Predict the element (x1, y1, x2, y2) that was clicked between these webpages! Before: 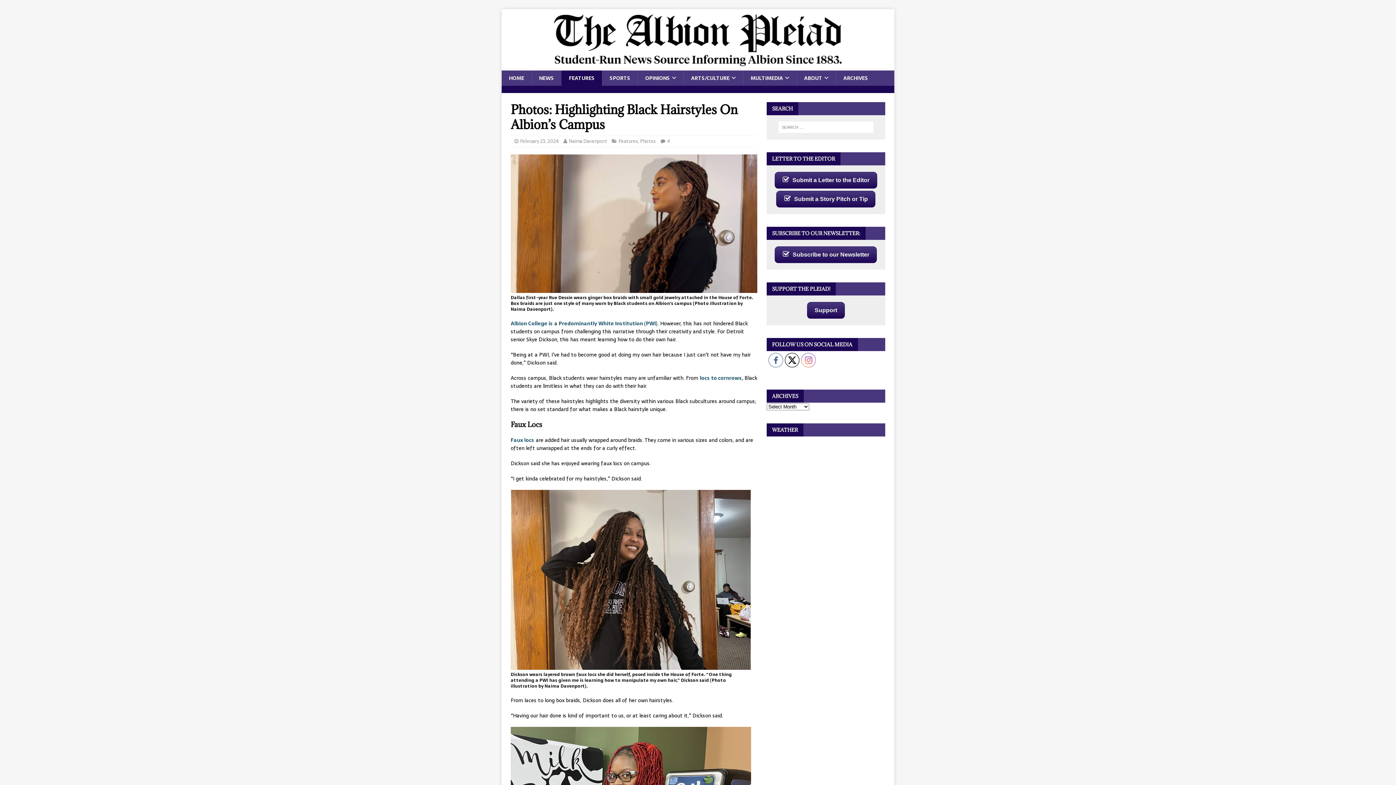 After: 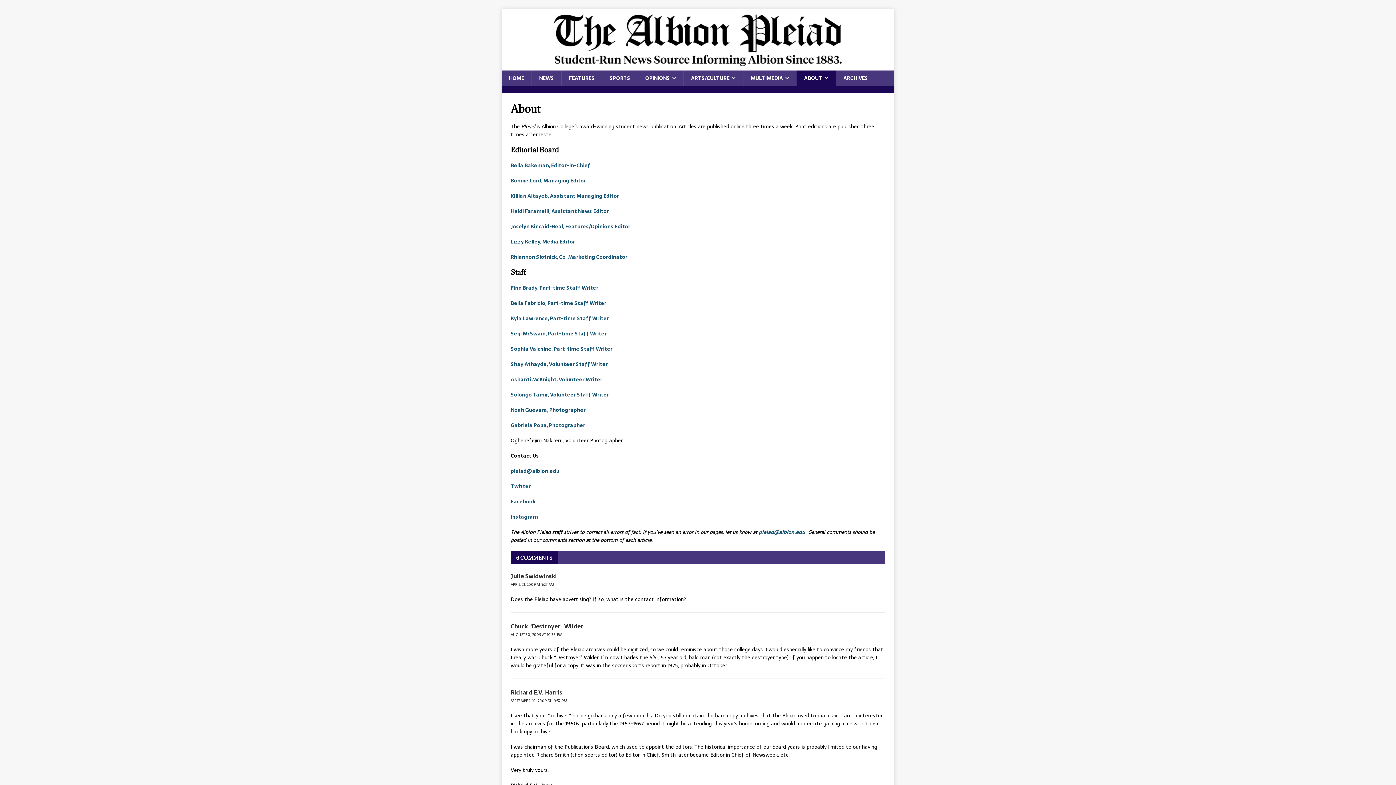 Action: bbox: (796, 70, 836, 85) label: ABOUT